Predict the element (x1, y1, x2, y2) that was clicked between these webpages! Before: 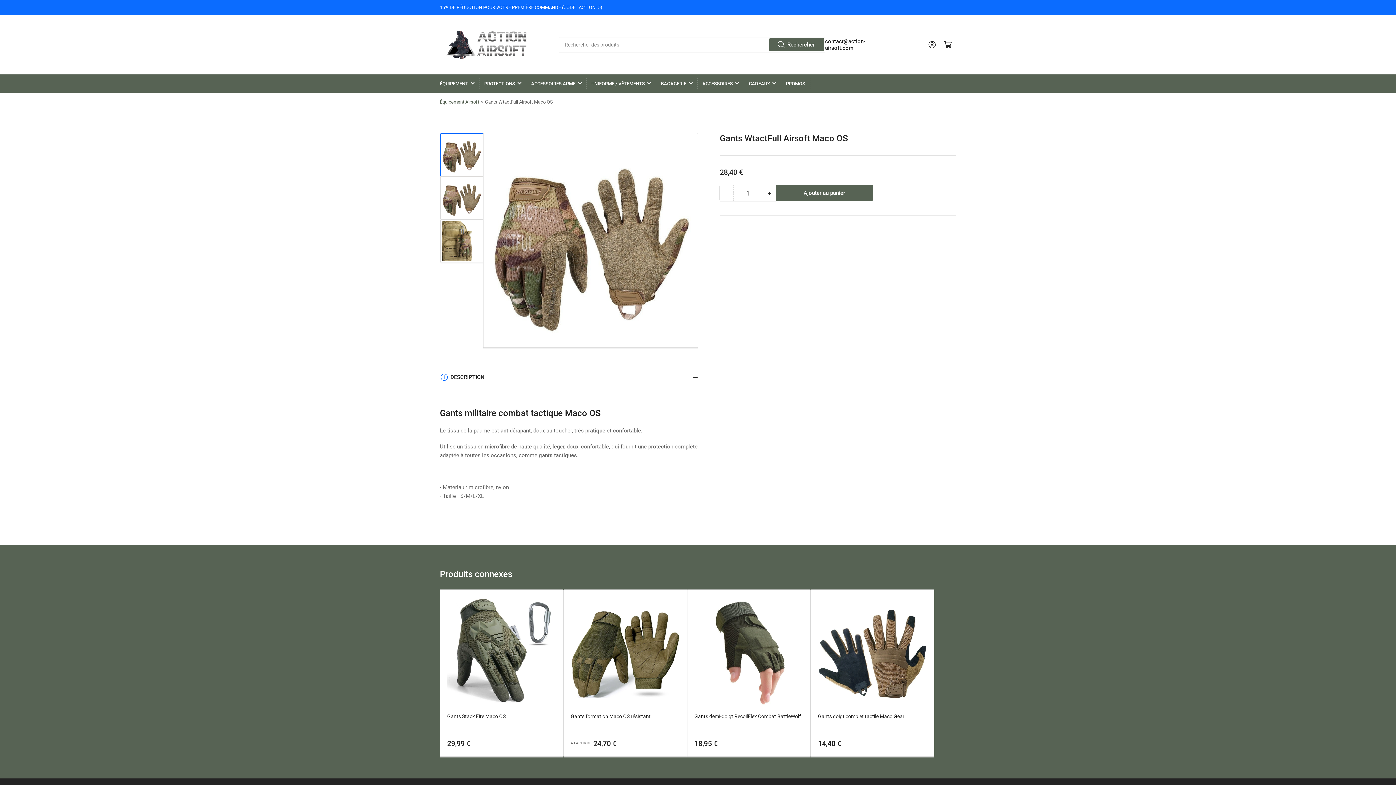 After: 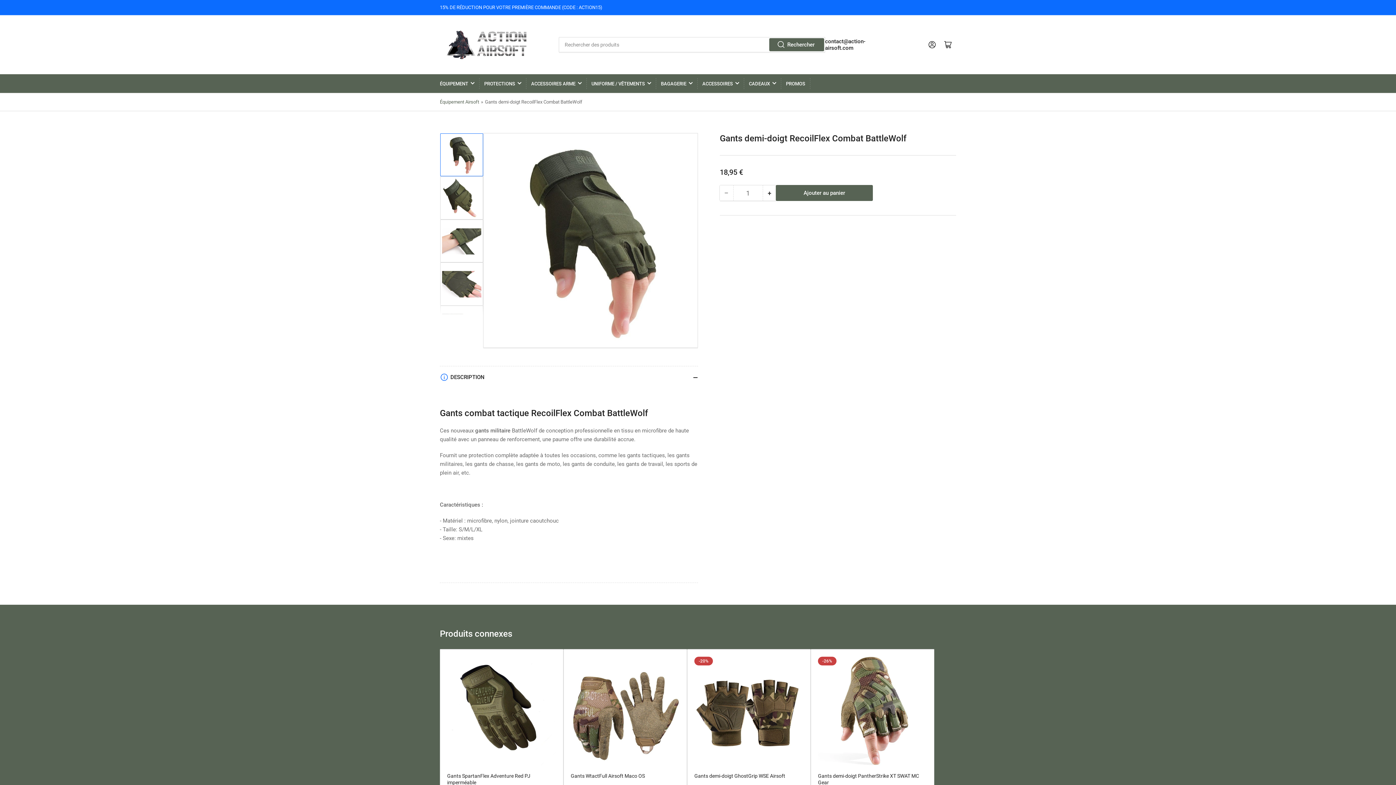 Action: bbox: (694, 596, 803, 706)